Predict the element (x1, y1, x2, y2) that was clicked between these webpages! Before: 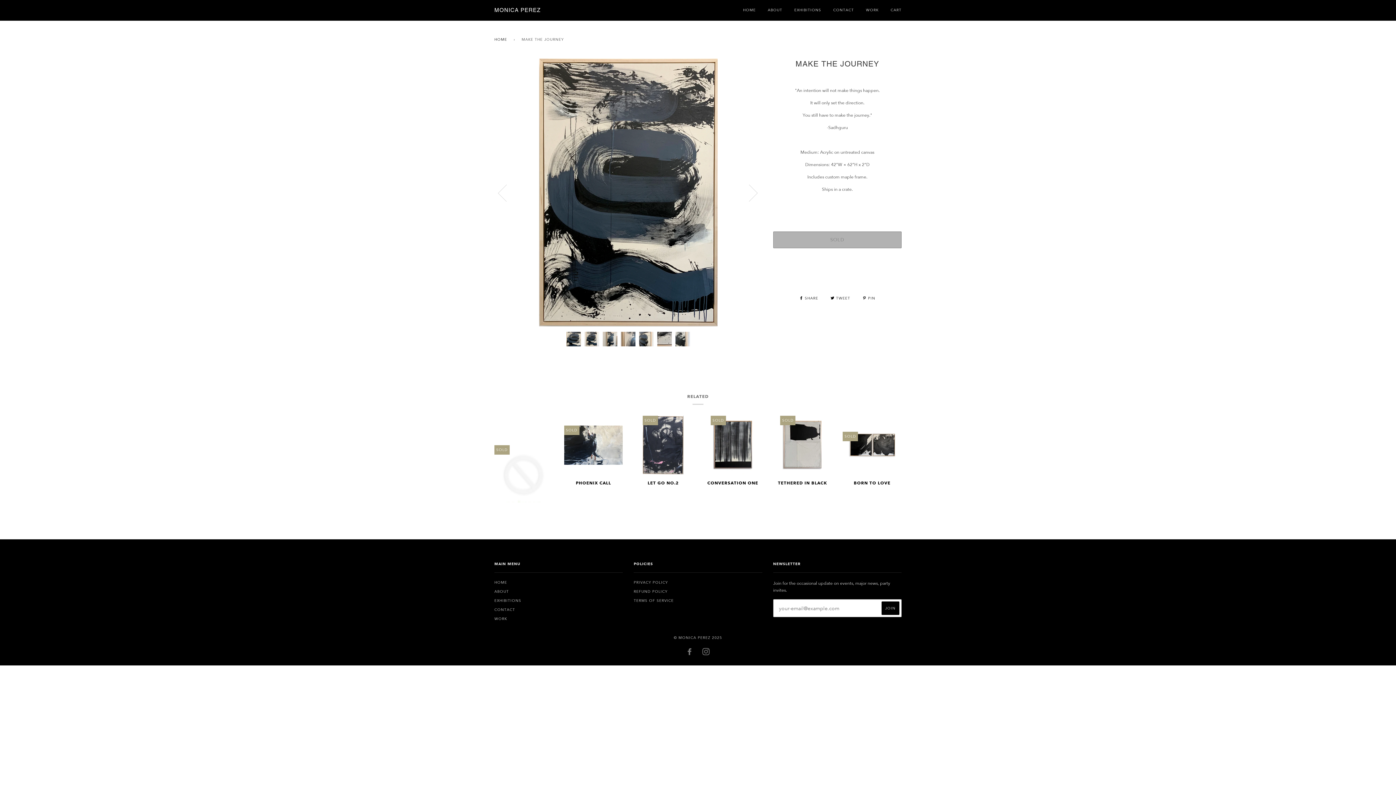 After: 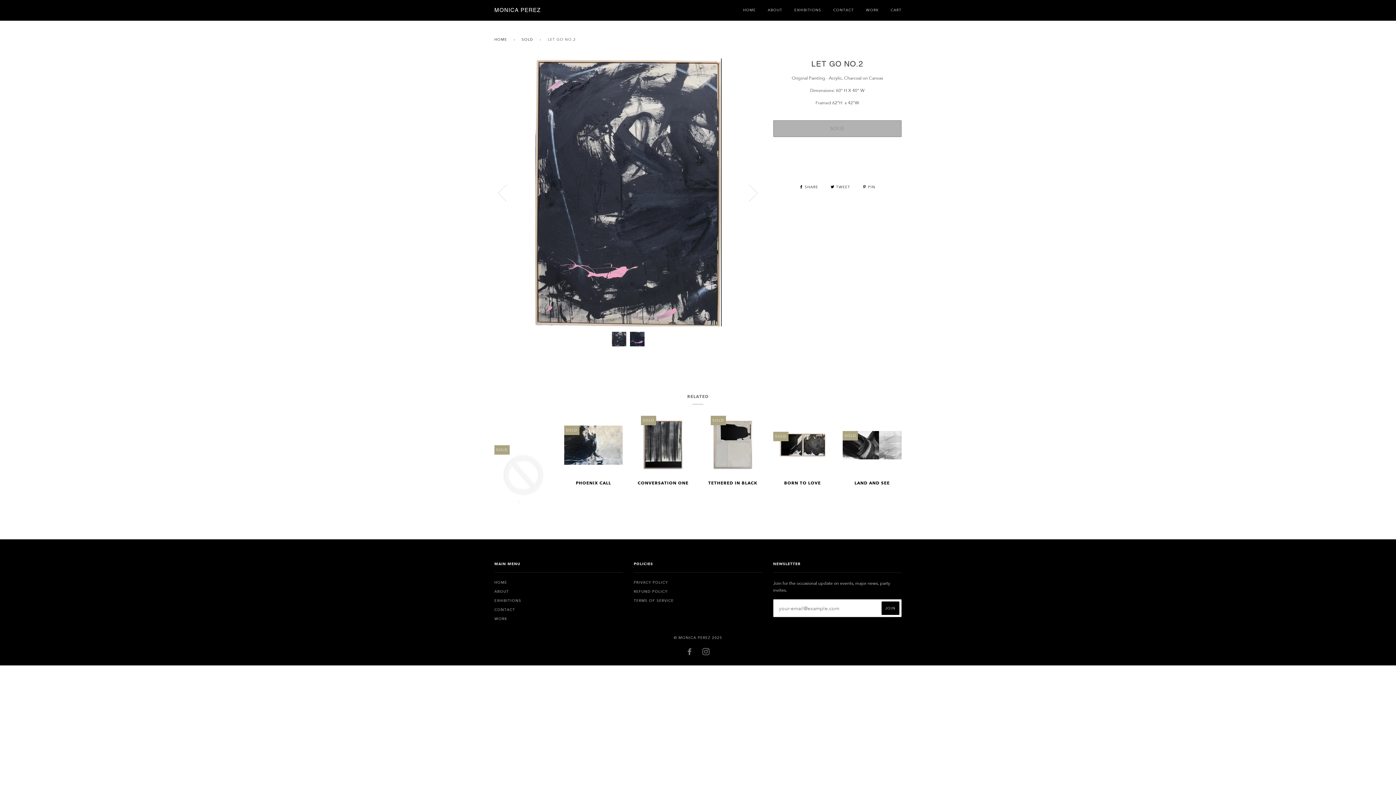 Action: label: SOLD bbox: (642, 416, 683, 474)